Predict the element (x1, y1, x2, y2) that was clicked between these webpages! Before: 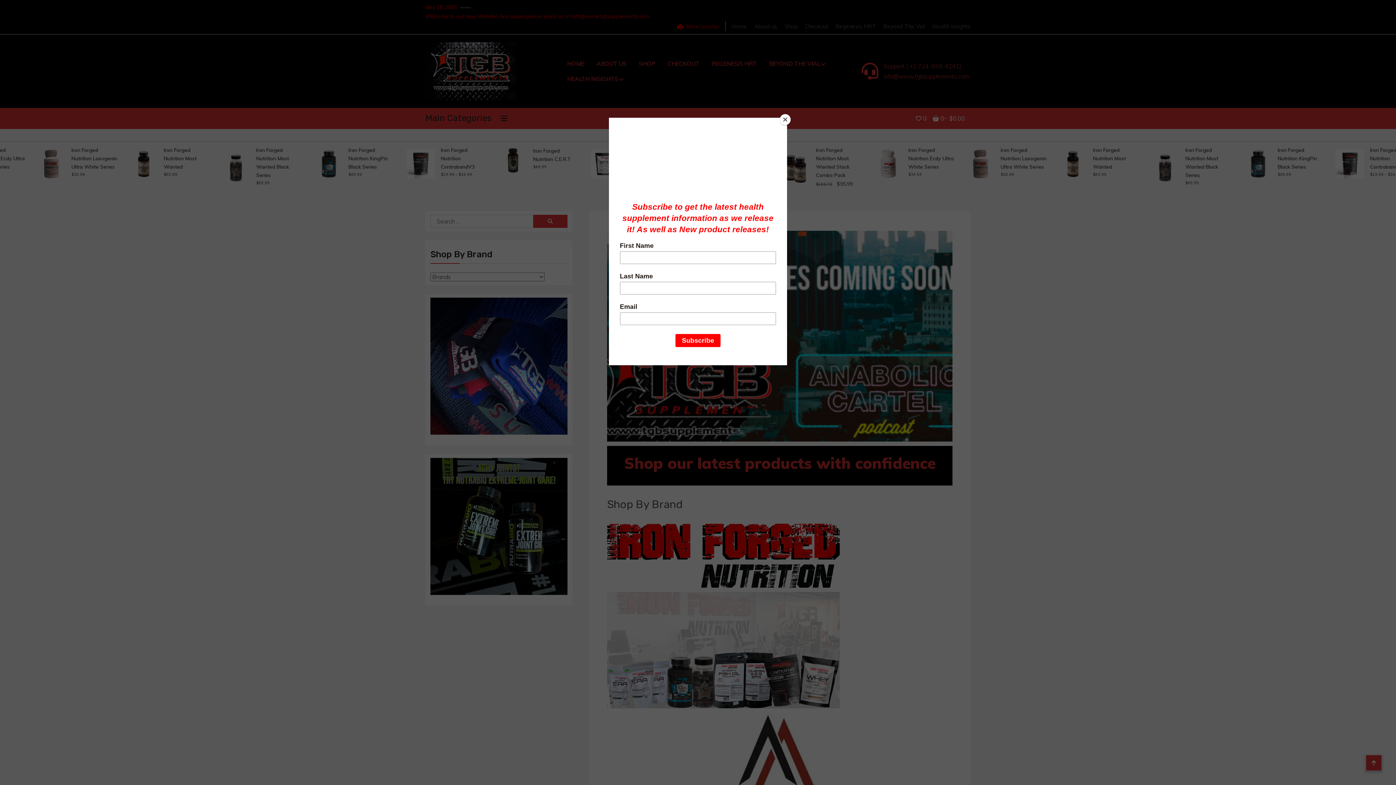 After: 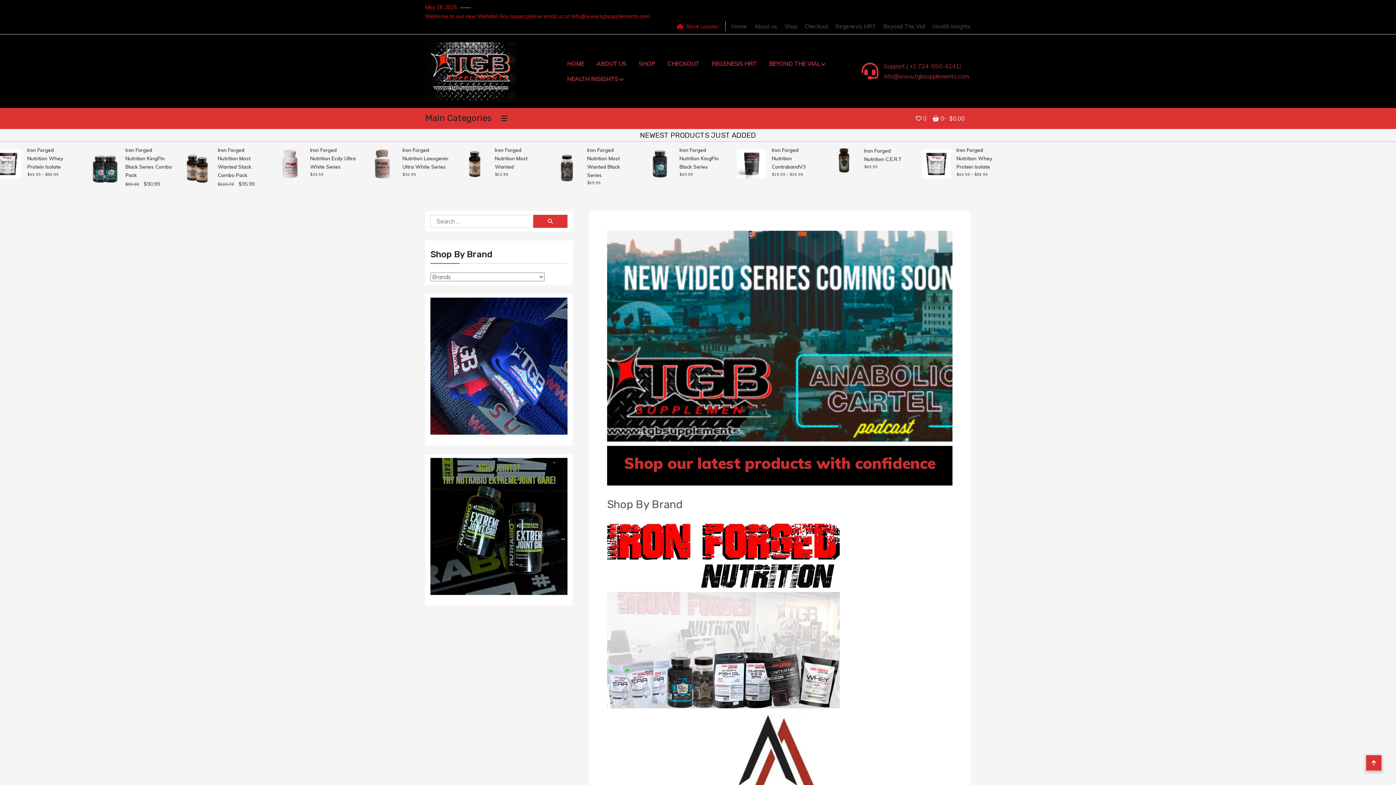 Action: bbox: (780, 114, 790, 125) label: Close